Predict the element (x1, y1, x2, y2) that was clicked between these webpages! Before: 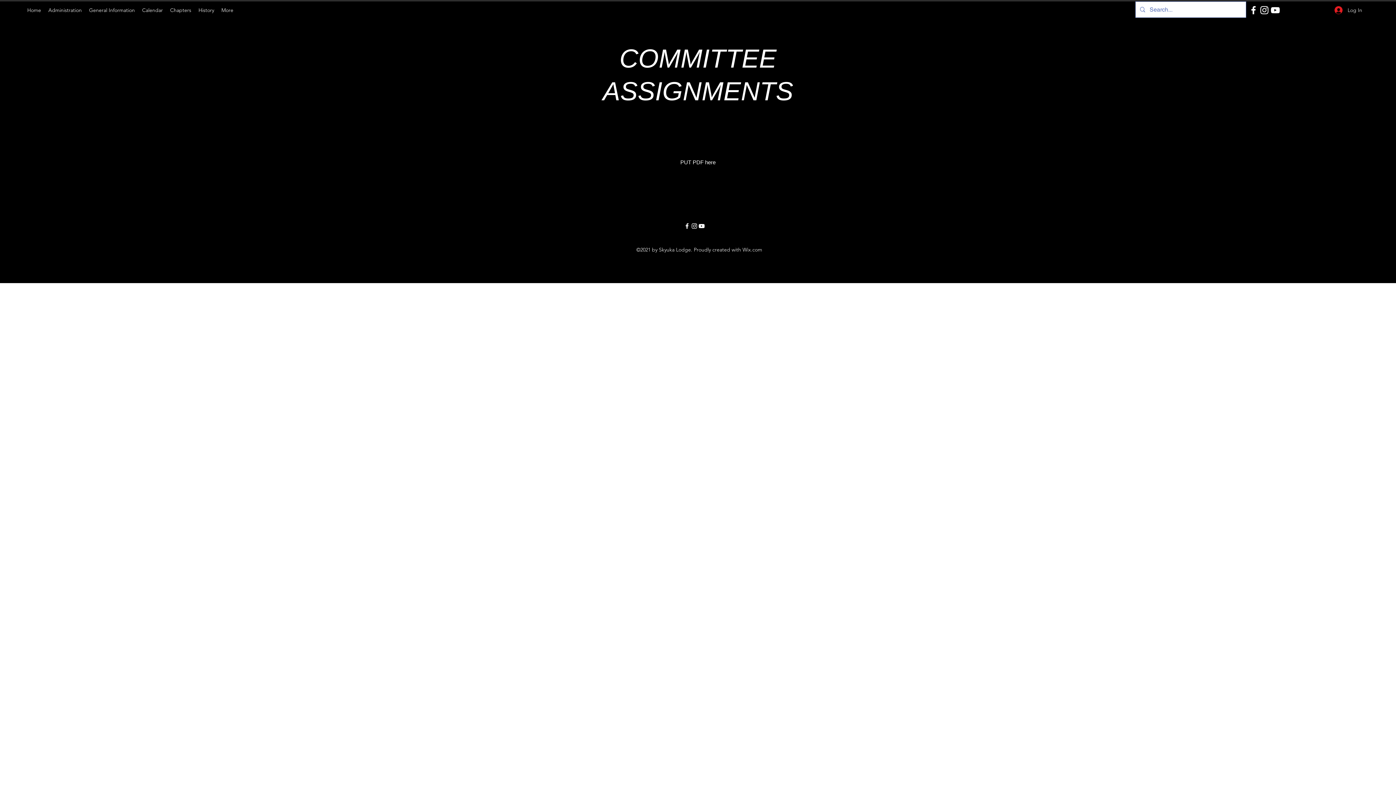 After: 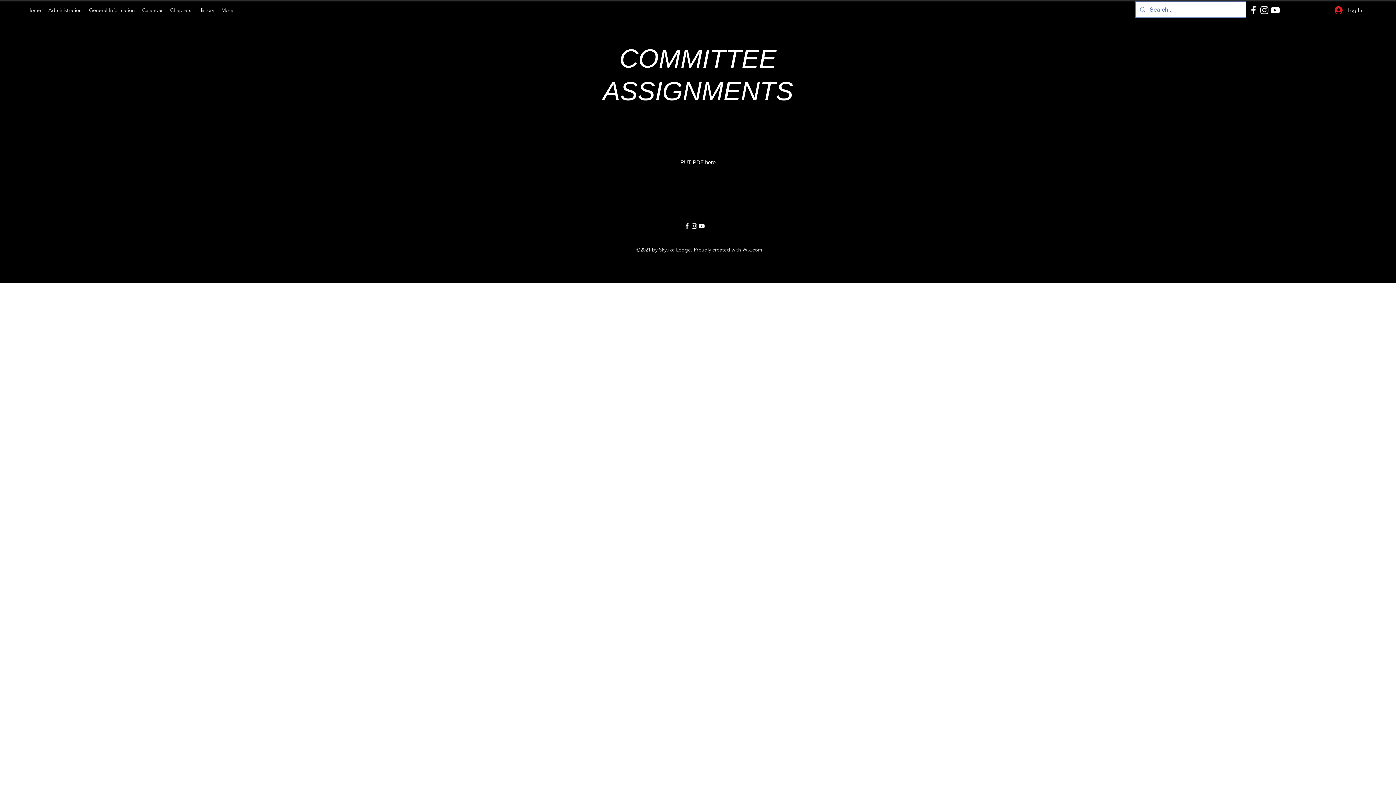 Action: label: YouTube bbox: (1270, 4, 1281, 15)